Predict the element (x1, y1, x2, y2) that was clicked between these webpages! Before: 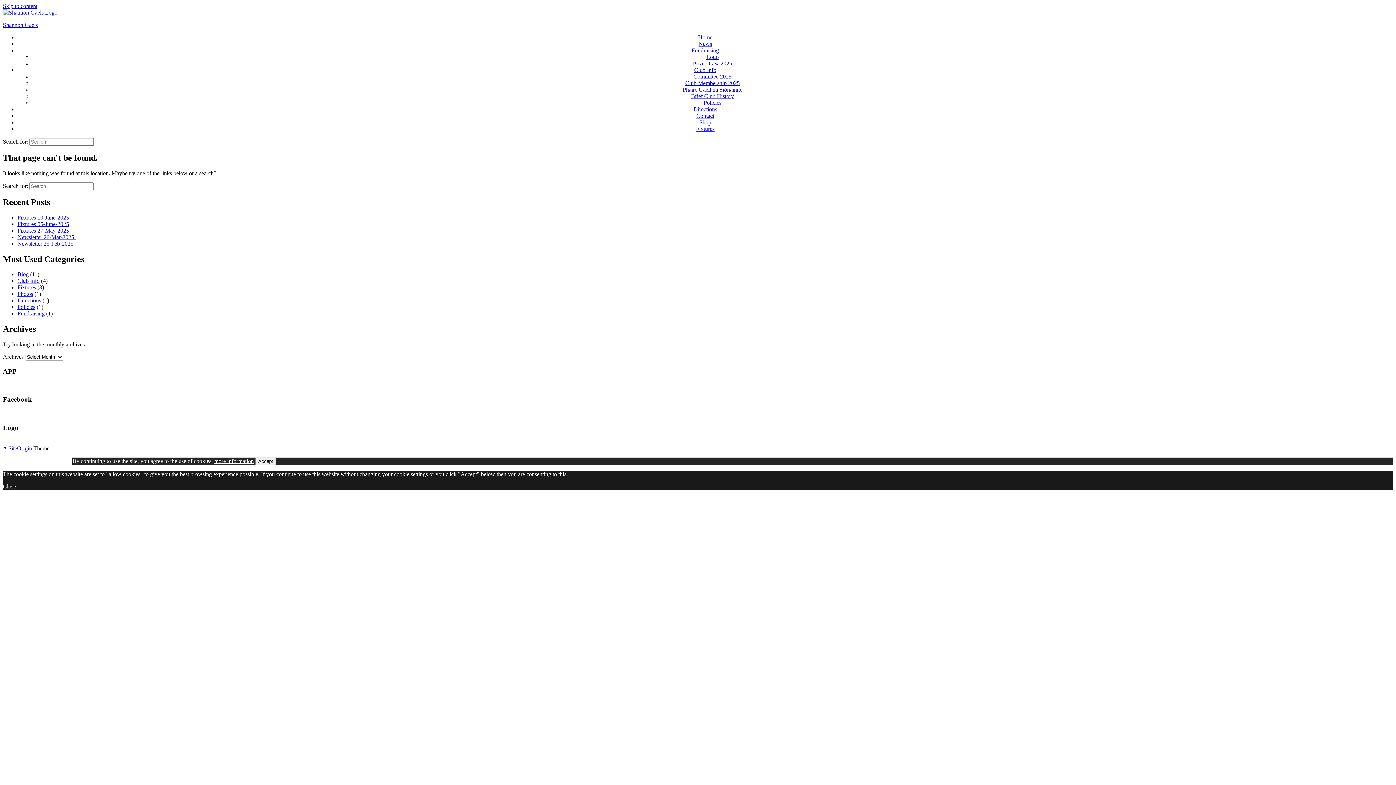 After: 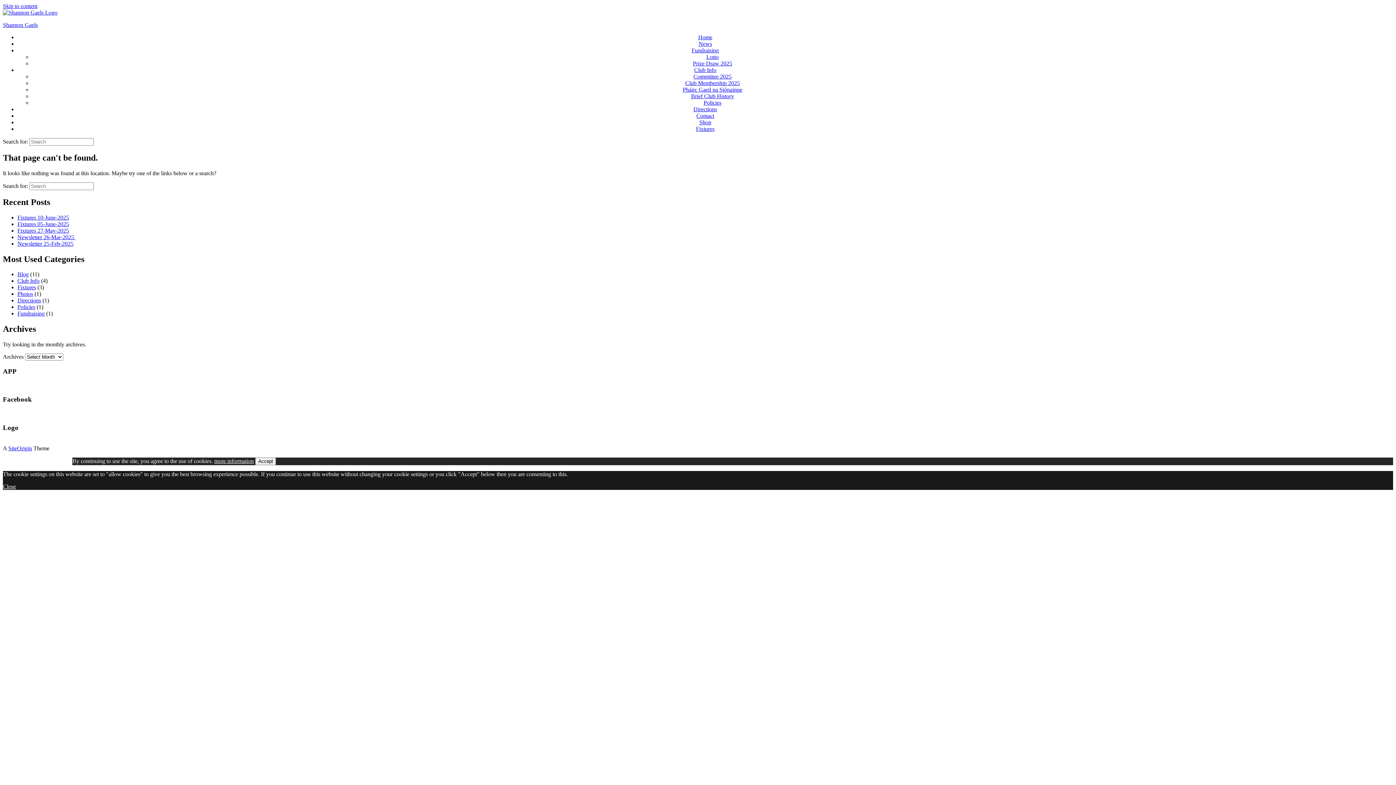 Action: bbox: (214, 458, 253, 464) label: more information